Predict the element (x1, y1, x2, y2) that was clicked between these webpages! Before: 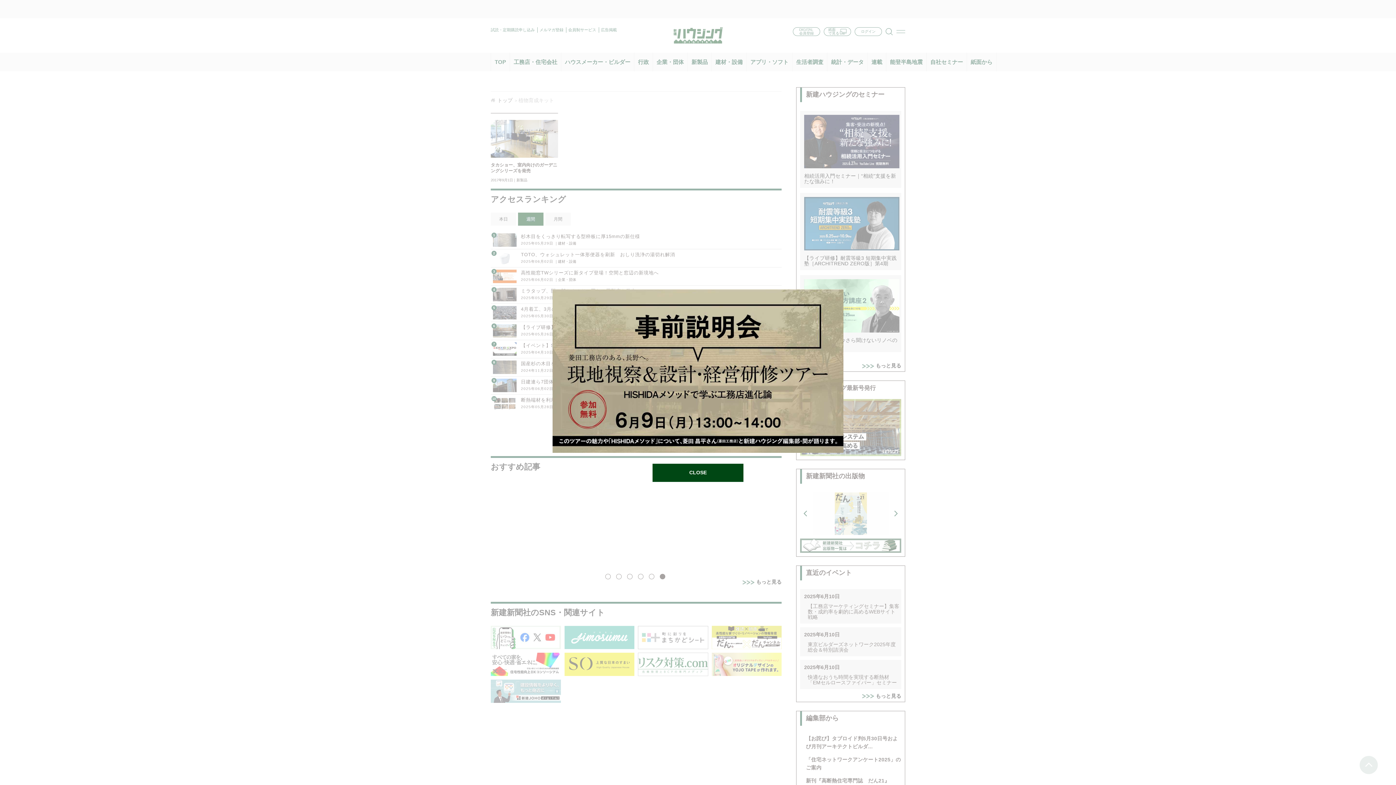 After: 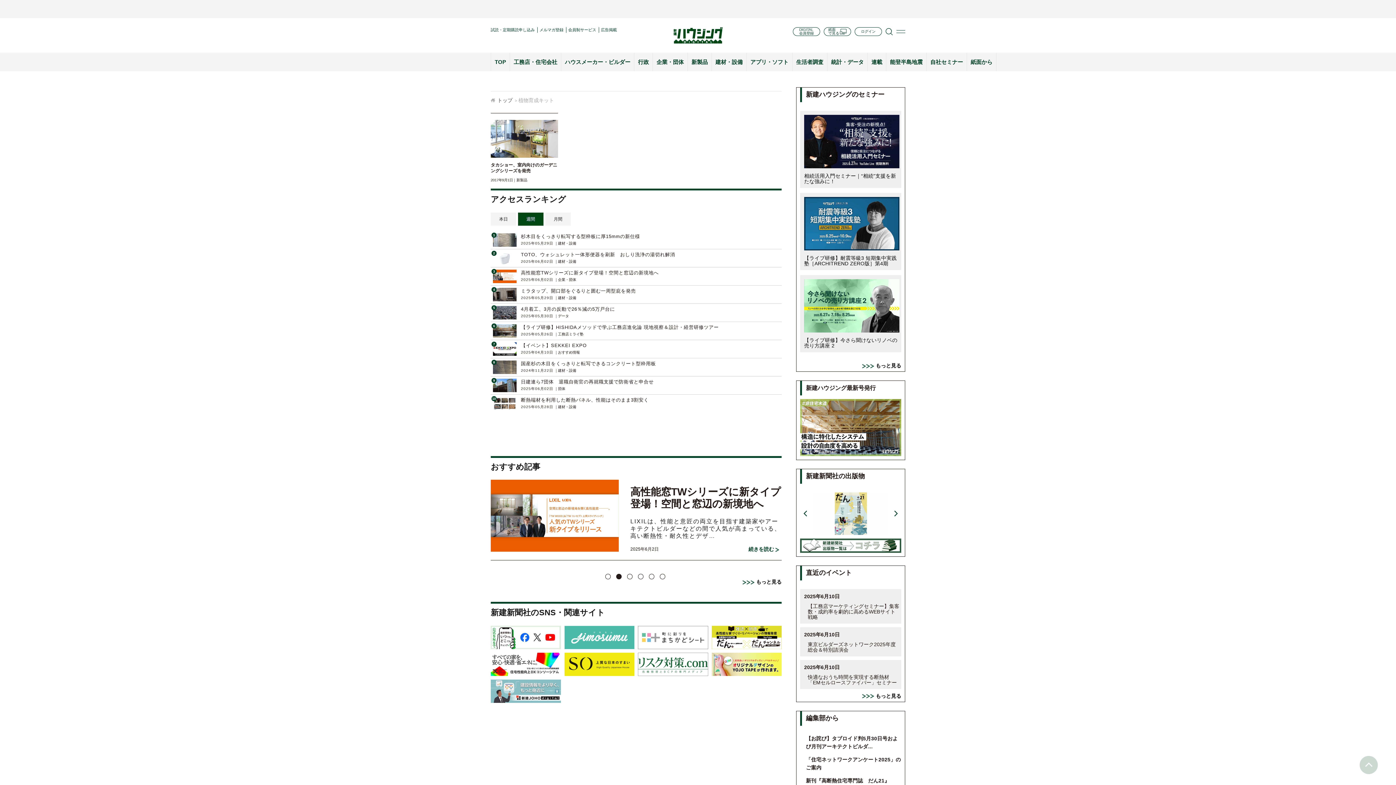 Action: bbox: (652, 464, 743, 482) label: CLOSE